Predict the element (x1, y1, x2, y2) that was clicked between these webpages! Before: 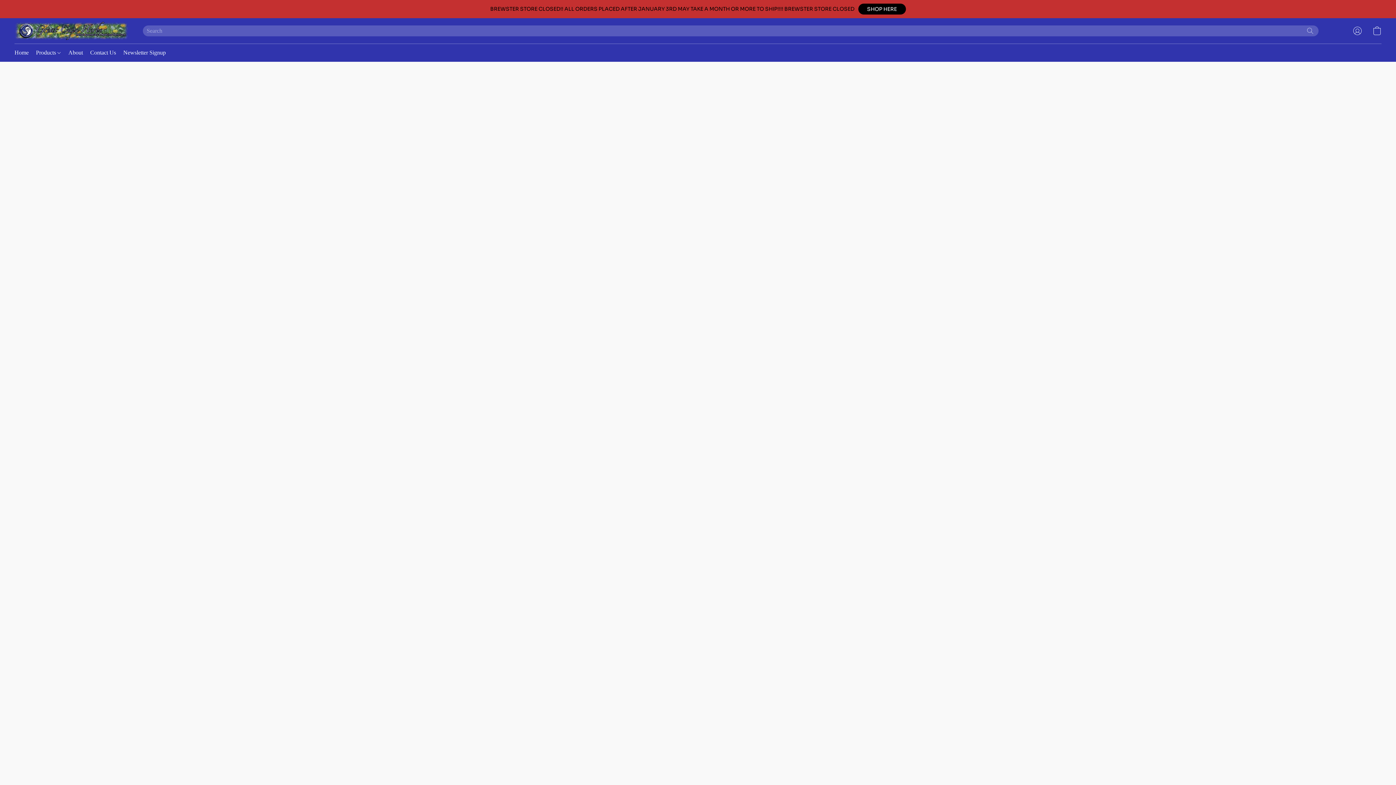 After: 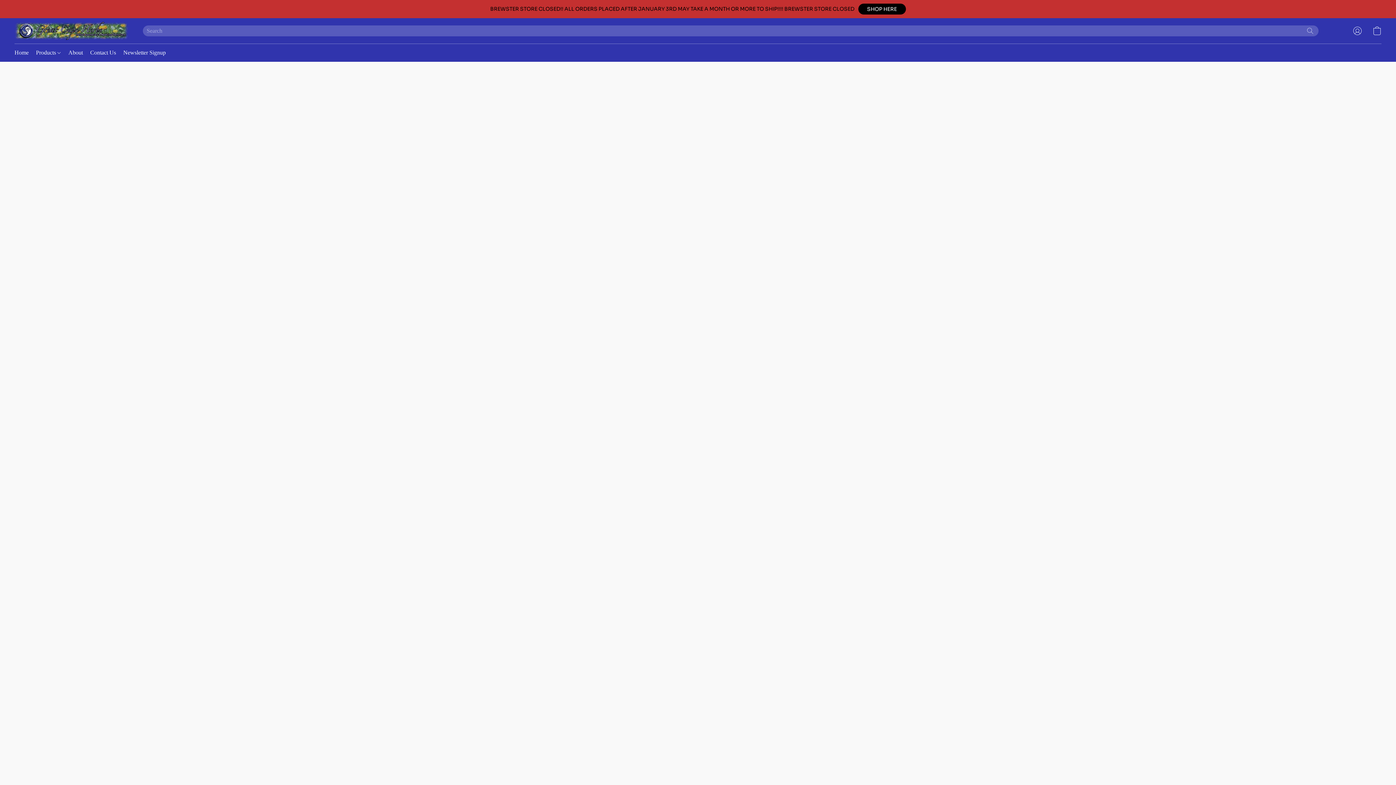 Action: label: Products bbox: (32, 45, 64, 59)